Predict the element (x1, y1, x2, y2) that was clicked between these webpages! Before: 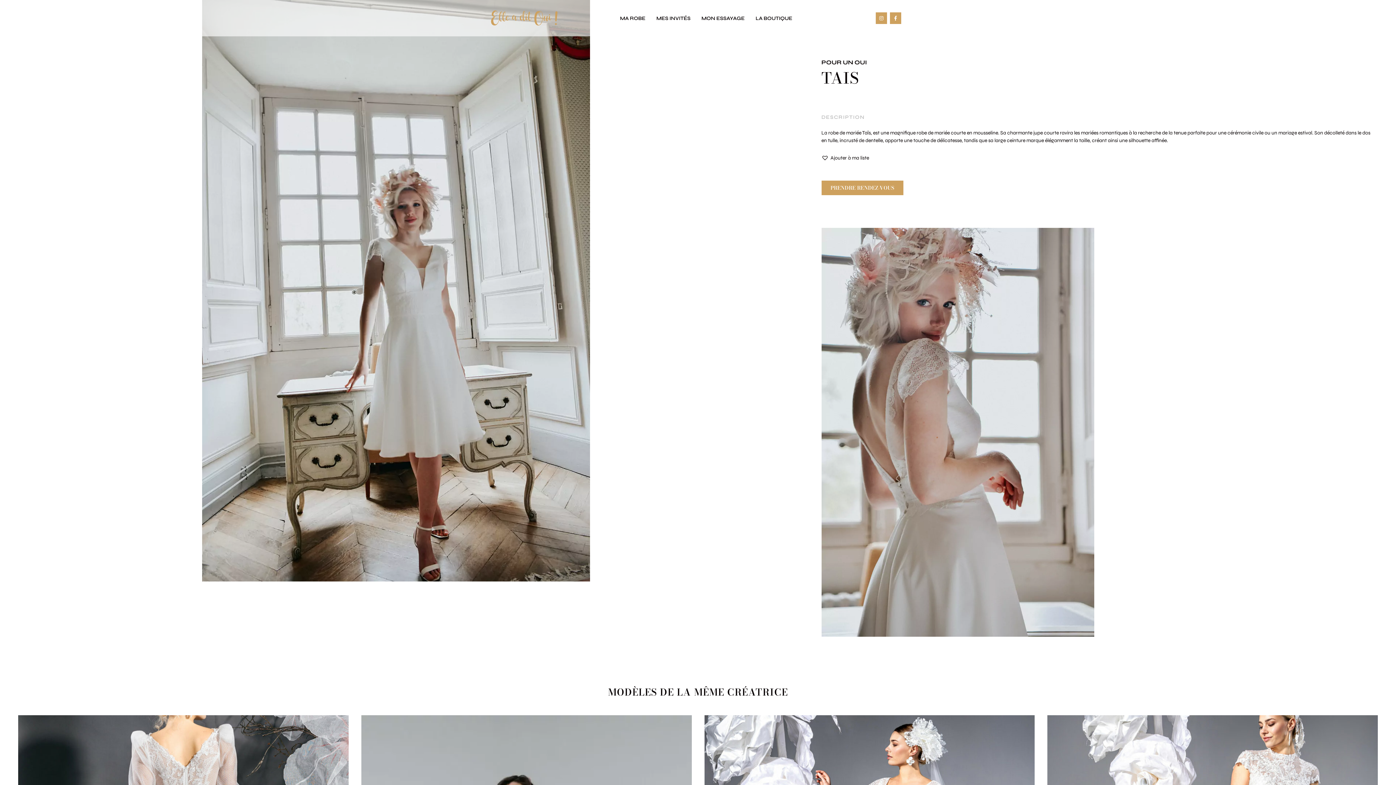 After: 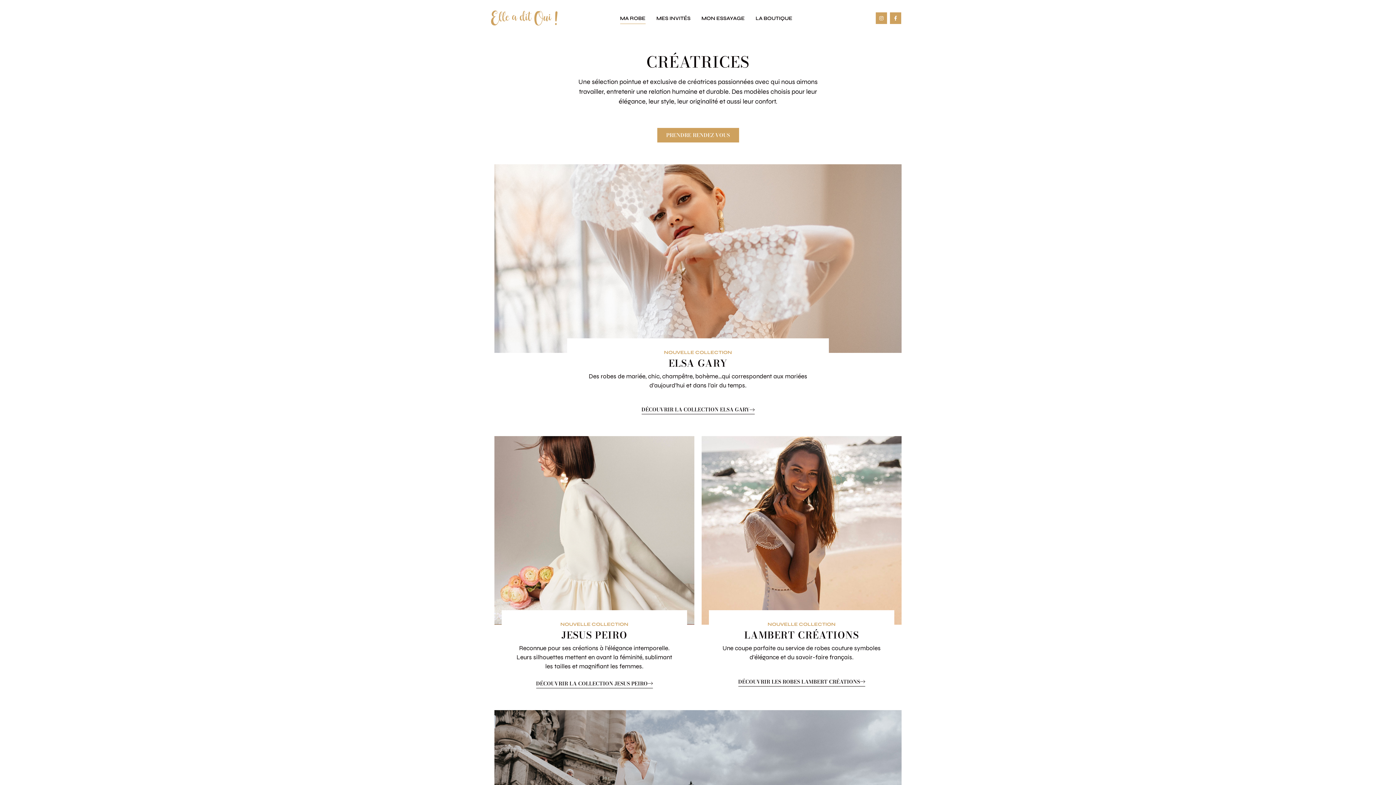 Action: bbox: (620, 12, 645, 23) label: MA ROBE